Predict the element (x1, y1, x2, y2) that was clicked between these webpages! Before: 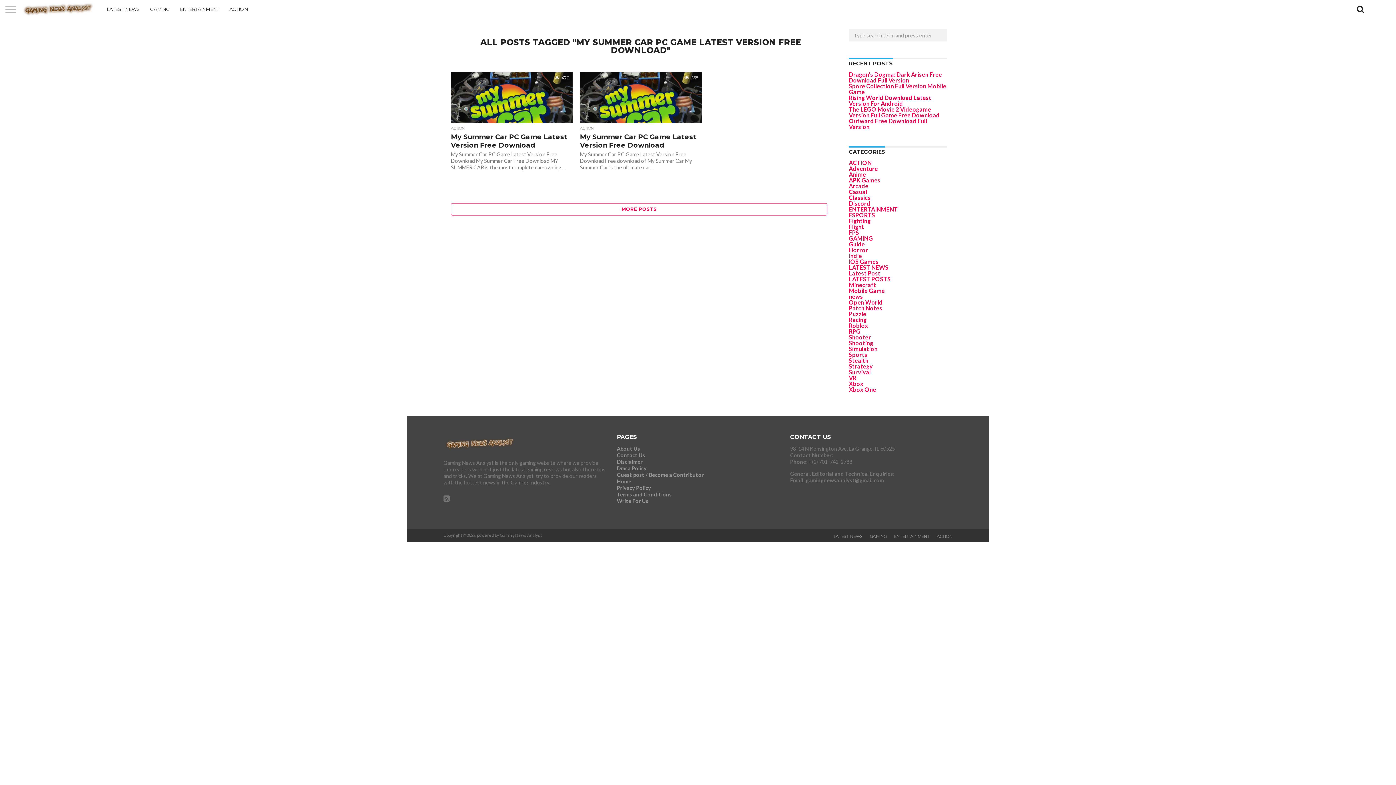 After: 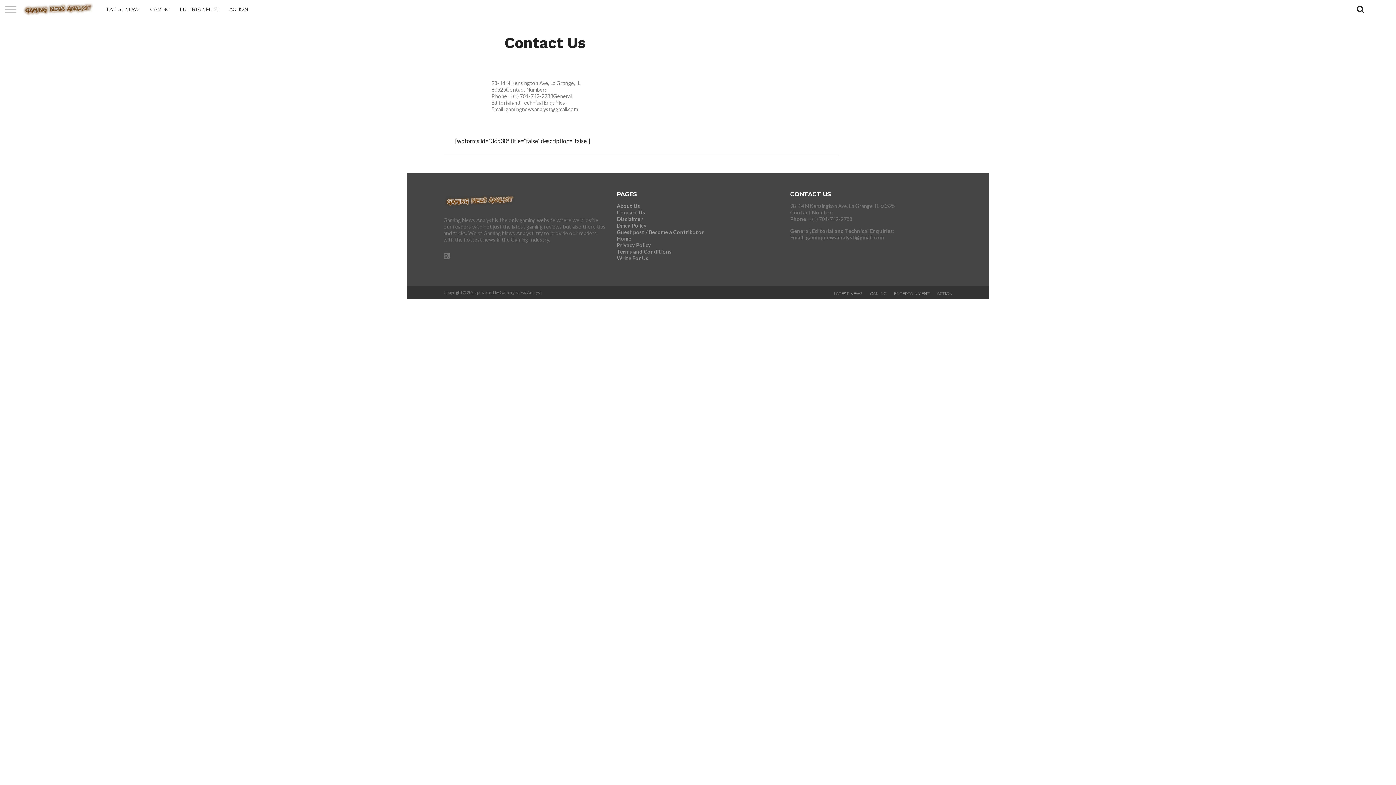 Action: label: Contact Us bbox: (617, 452, 645, 458)